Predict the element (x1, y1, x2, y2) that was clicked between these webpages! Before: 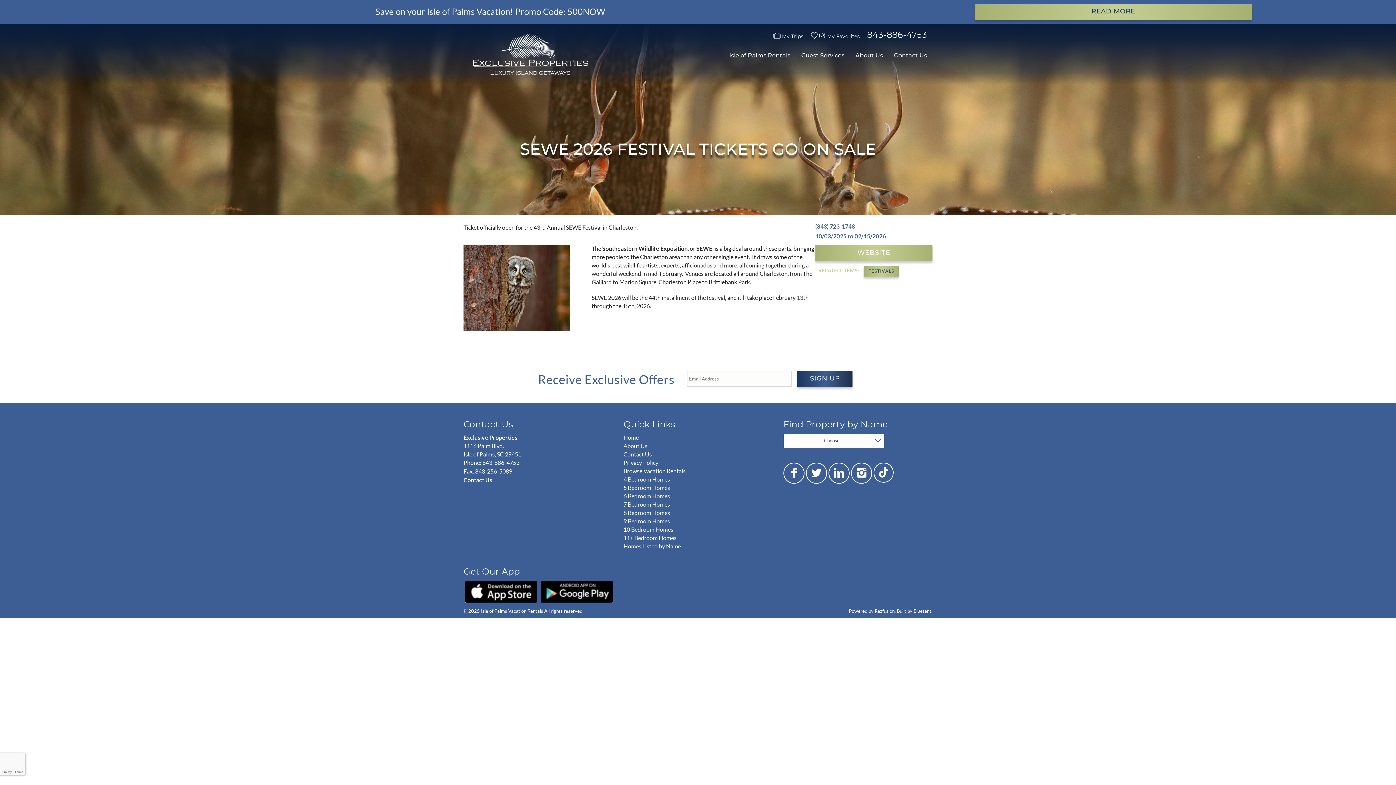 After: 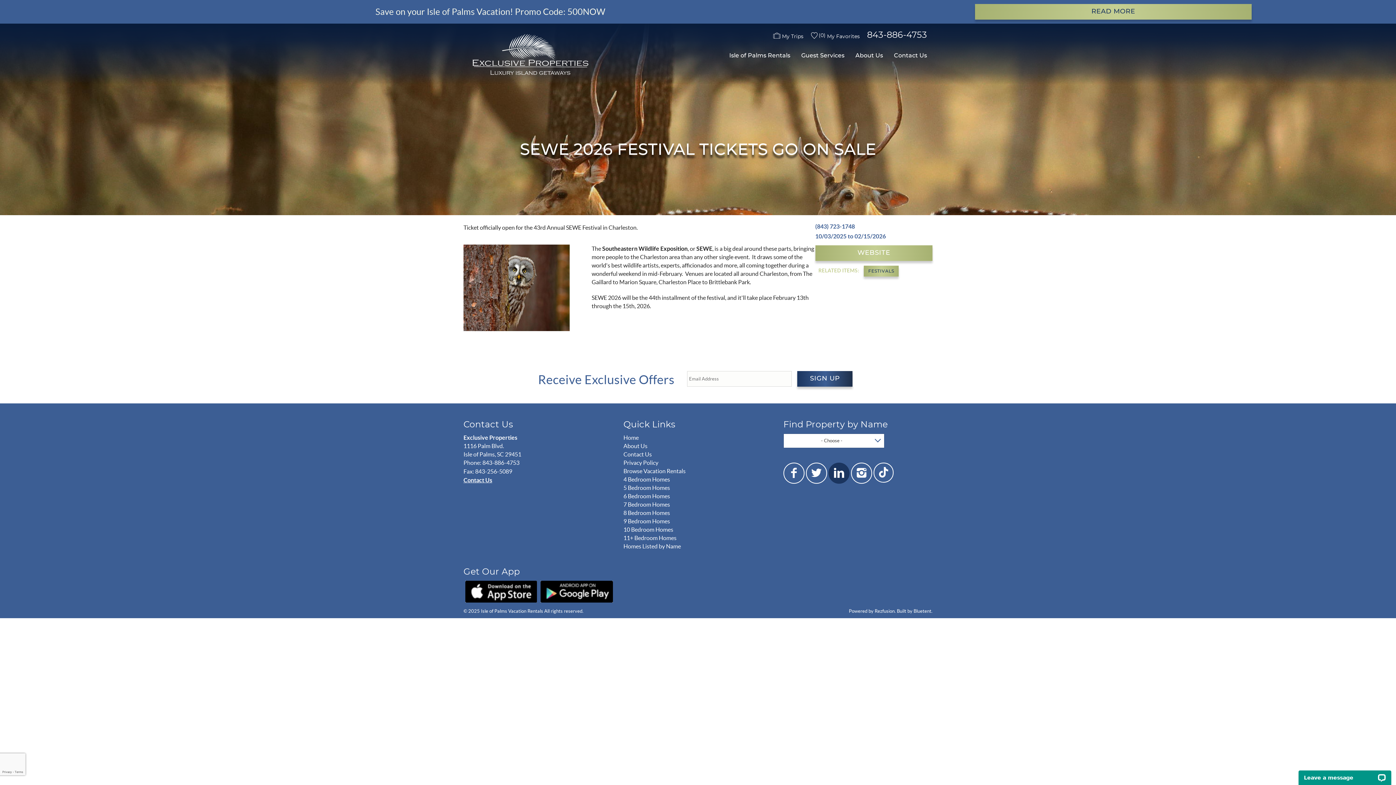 Action: bbox: (828, 462, 849, 484) label: LinkedIn